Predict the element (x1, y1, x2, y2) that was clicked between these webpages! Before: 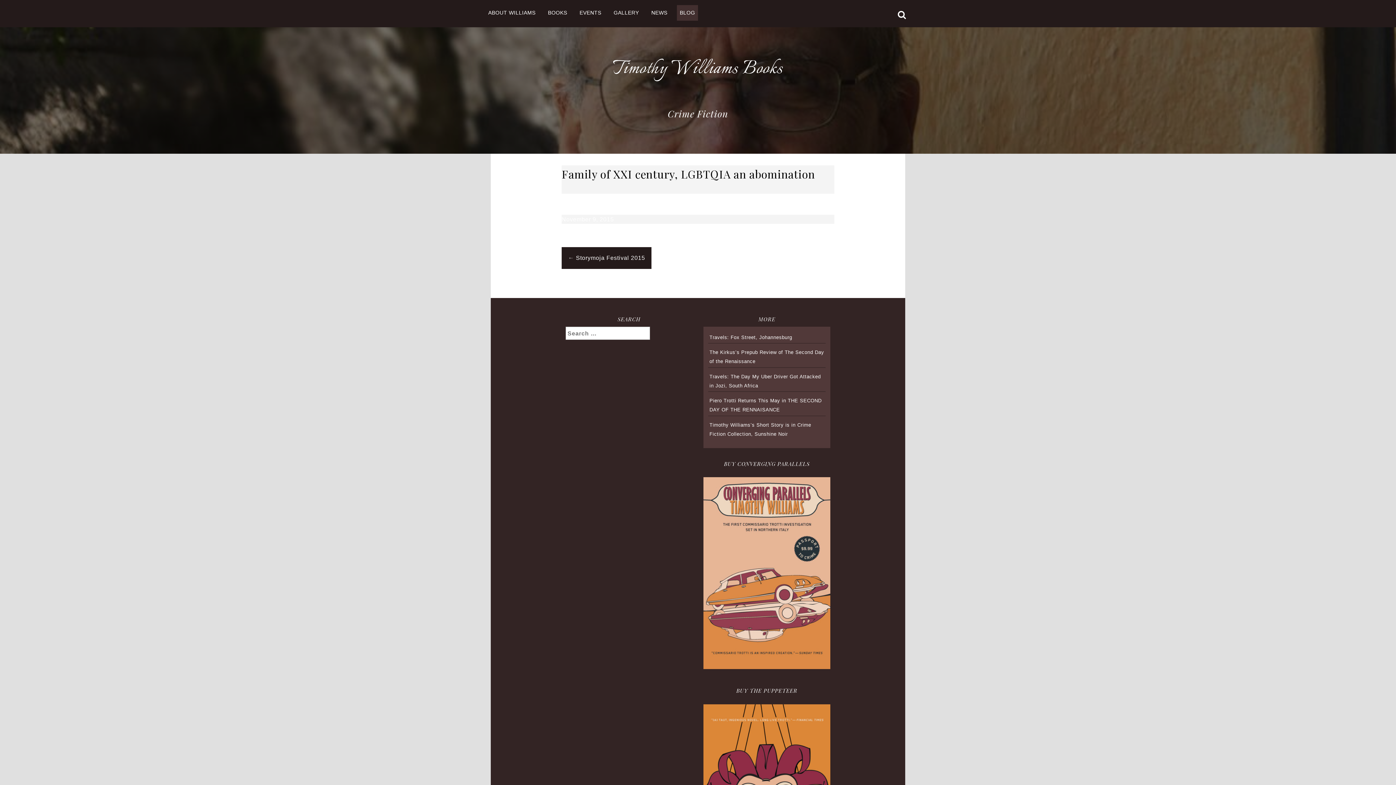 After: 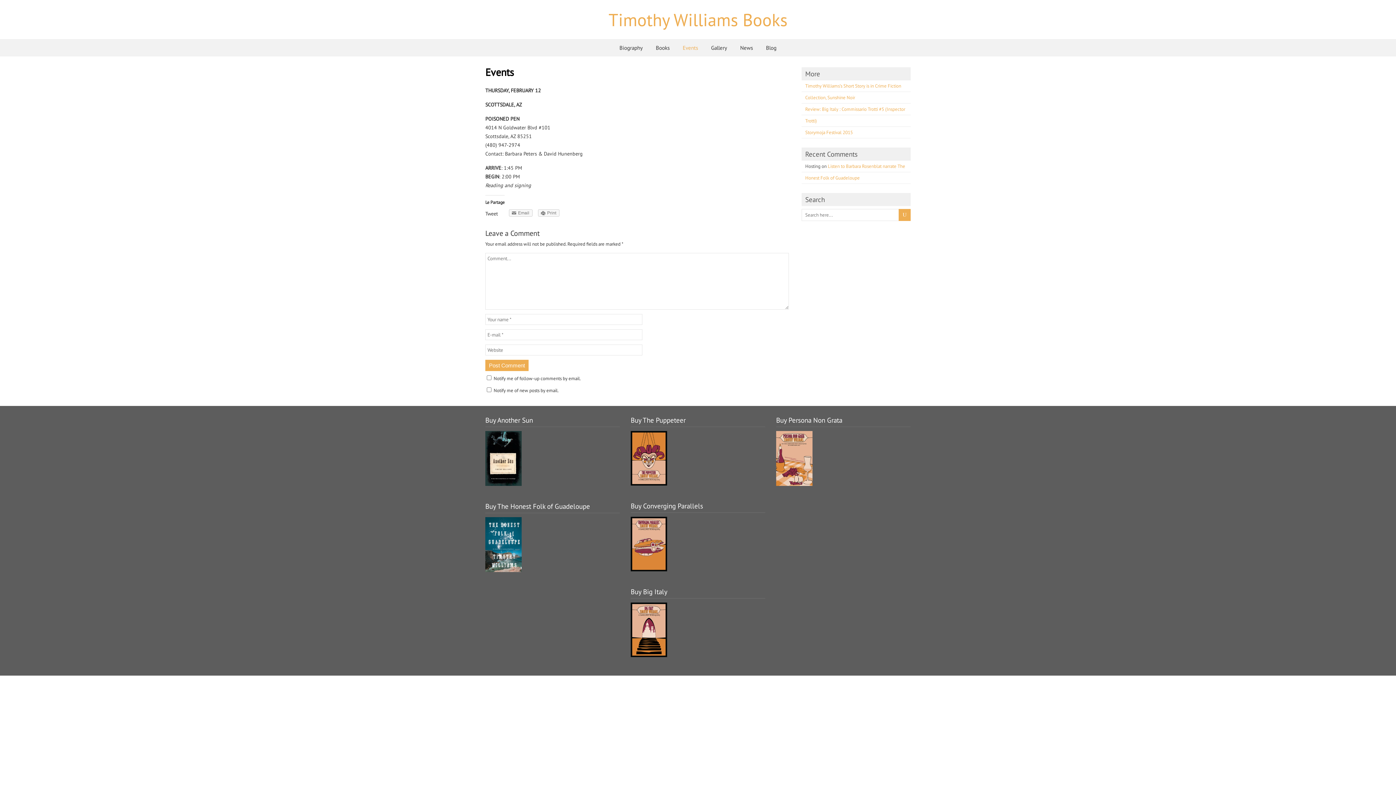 Action: bbox: (576, 5, 604, 20) label: EVENTS